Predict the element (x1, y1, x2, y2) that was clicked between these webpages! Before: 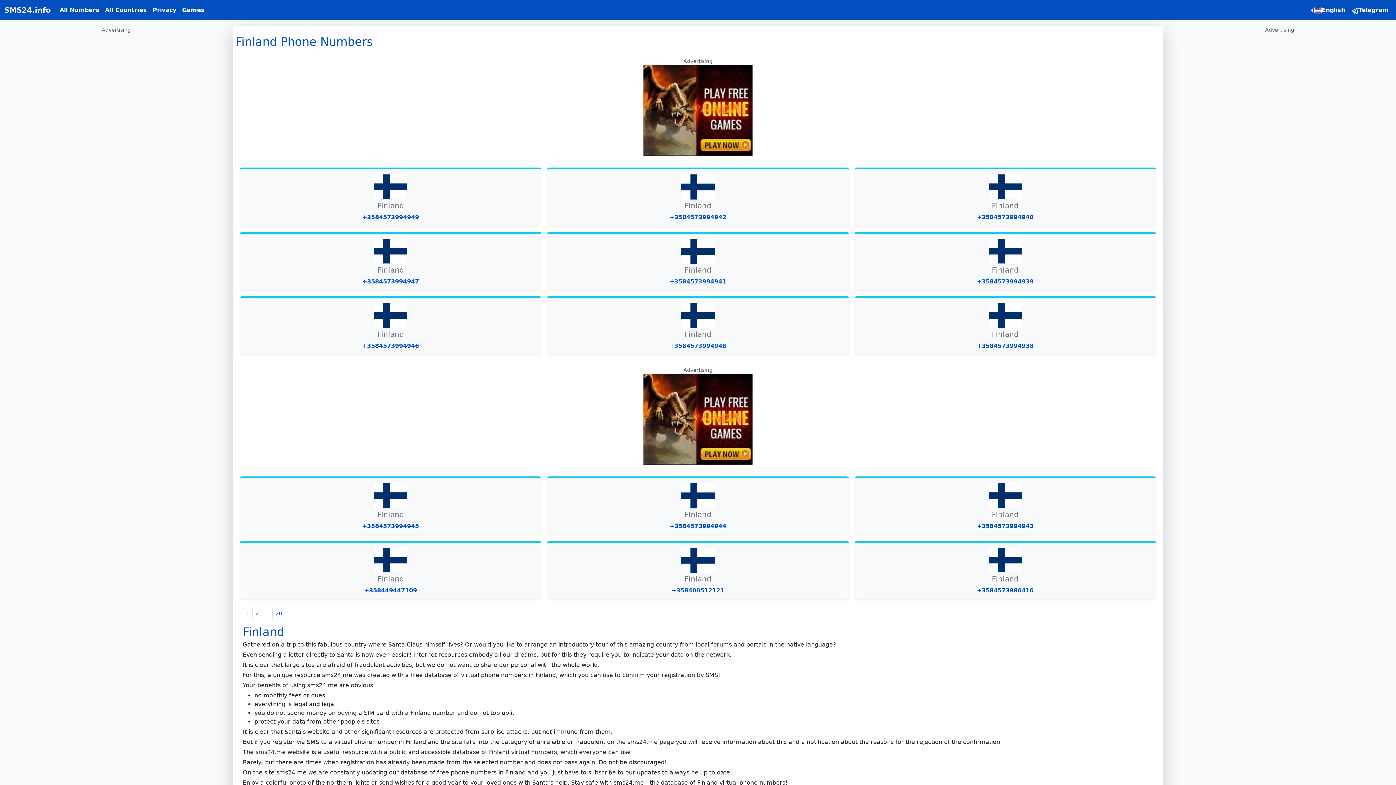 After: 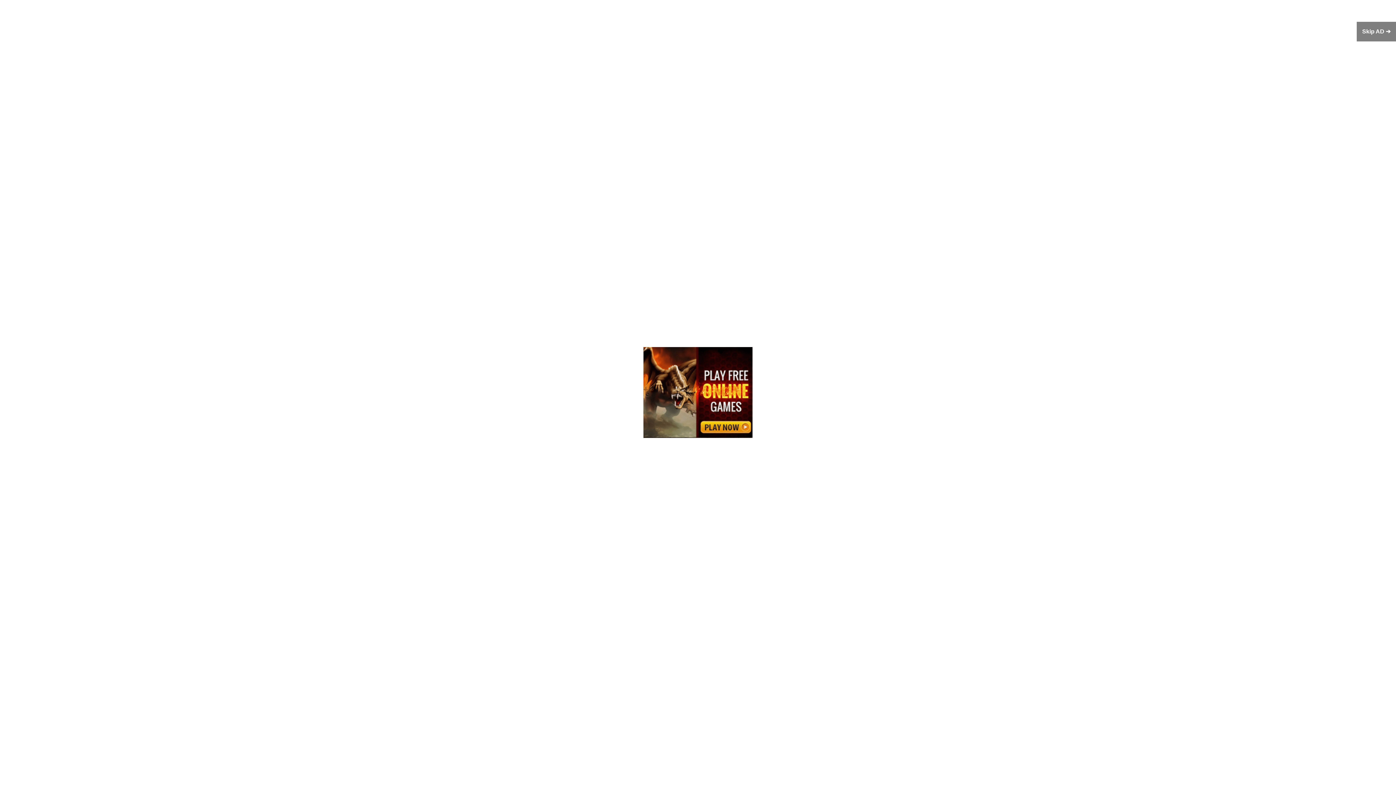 Action: label: Finland
+3584573994947 bbox: (239, 257, 541, 316)